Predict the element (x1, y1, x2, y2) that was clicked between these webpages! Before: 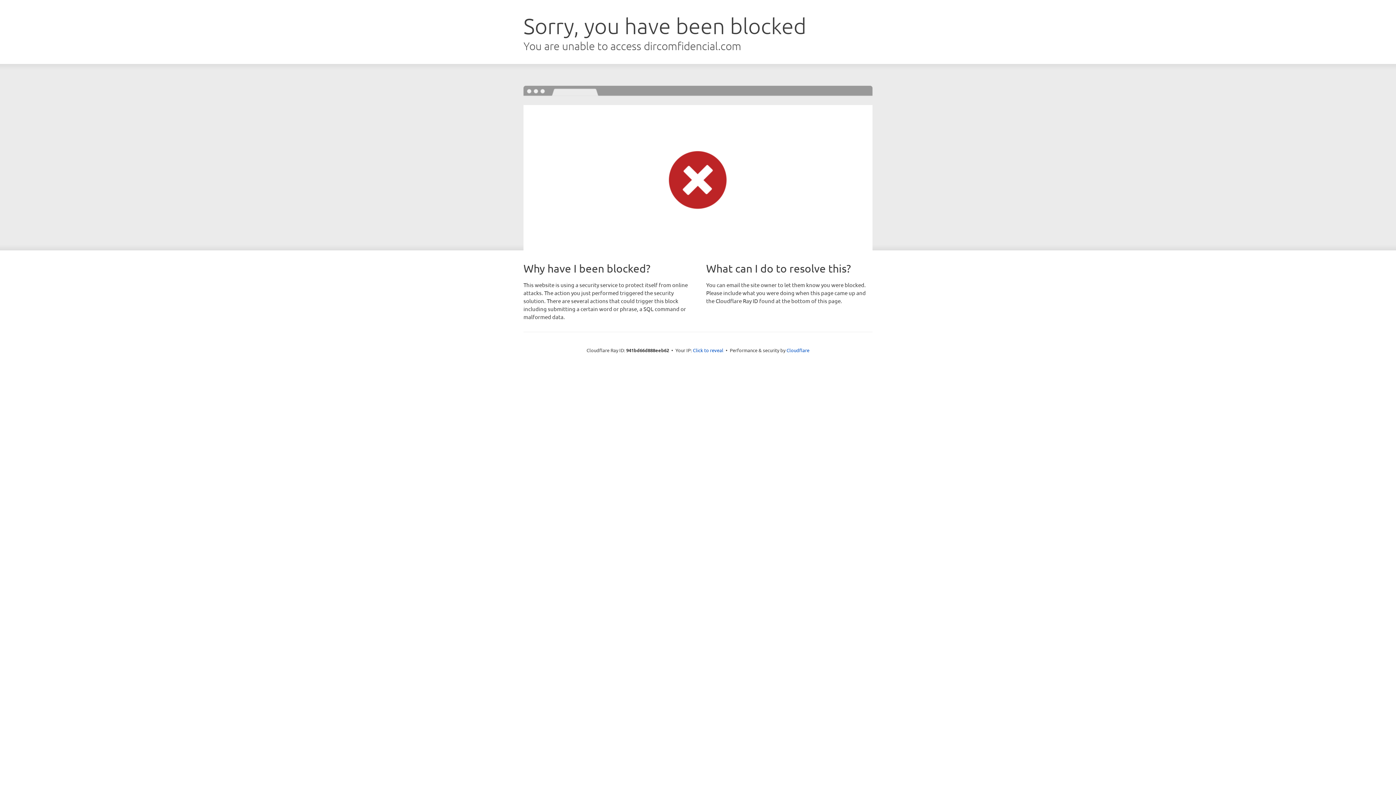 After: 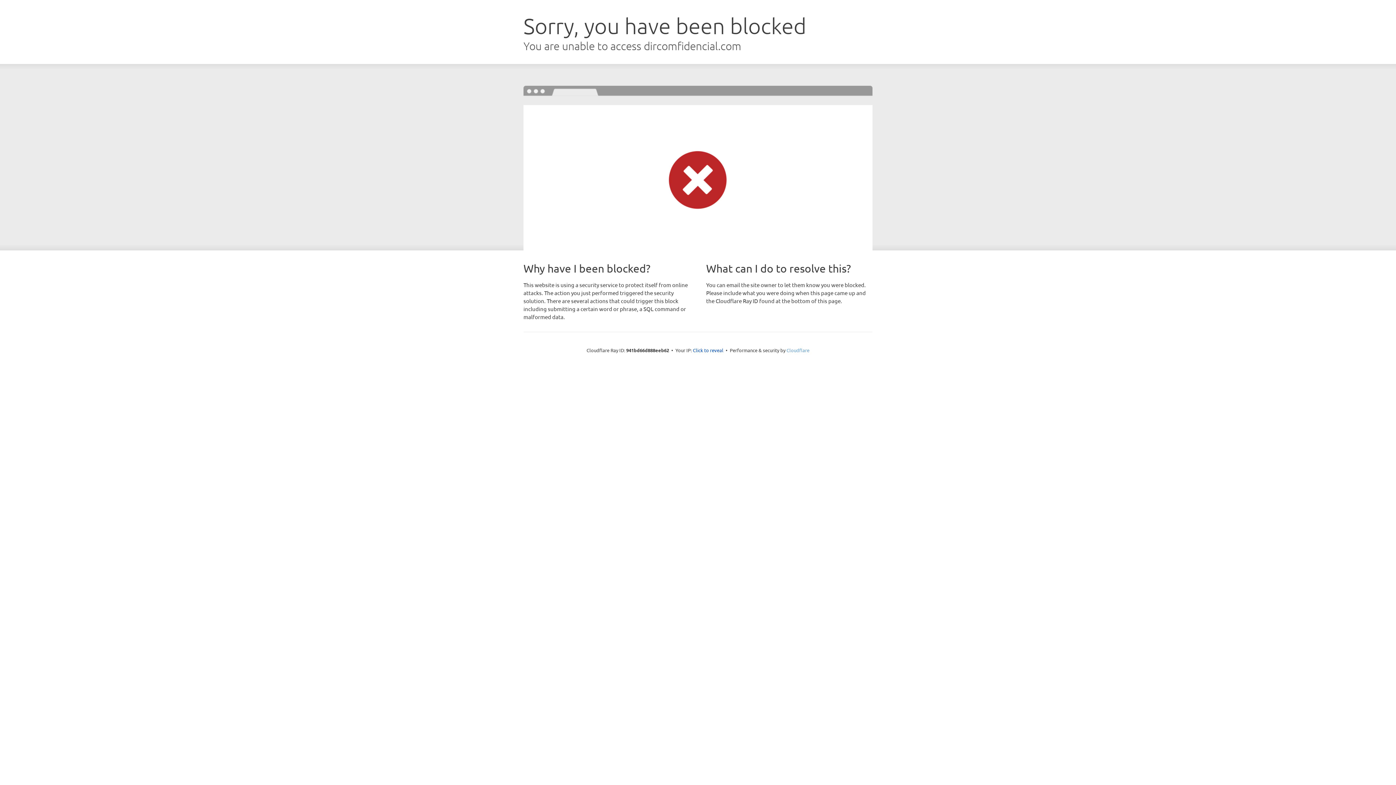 Action: bbox: (786, 347, 809, 353) label: Cloudflare